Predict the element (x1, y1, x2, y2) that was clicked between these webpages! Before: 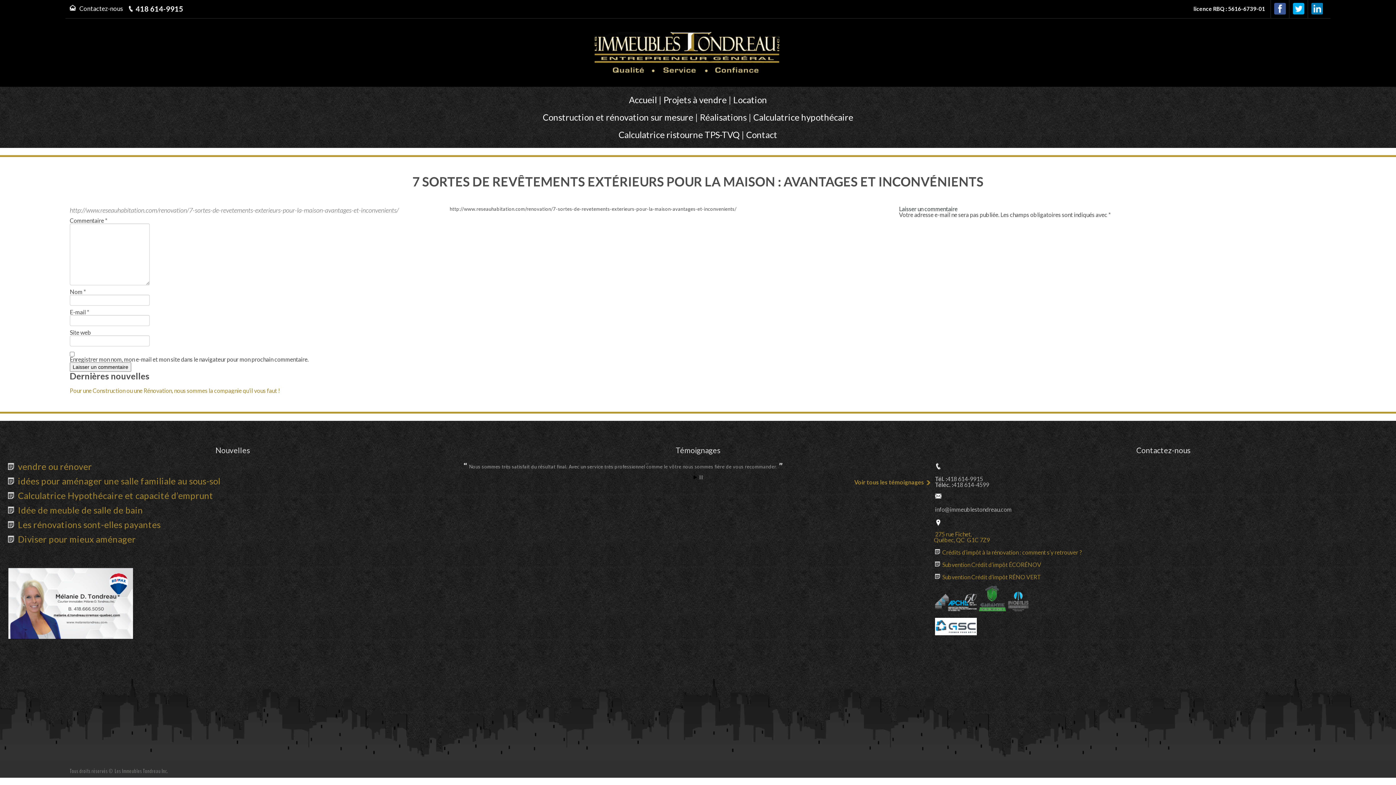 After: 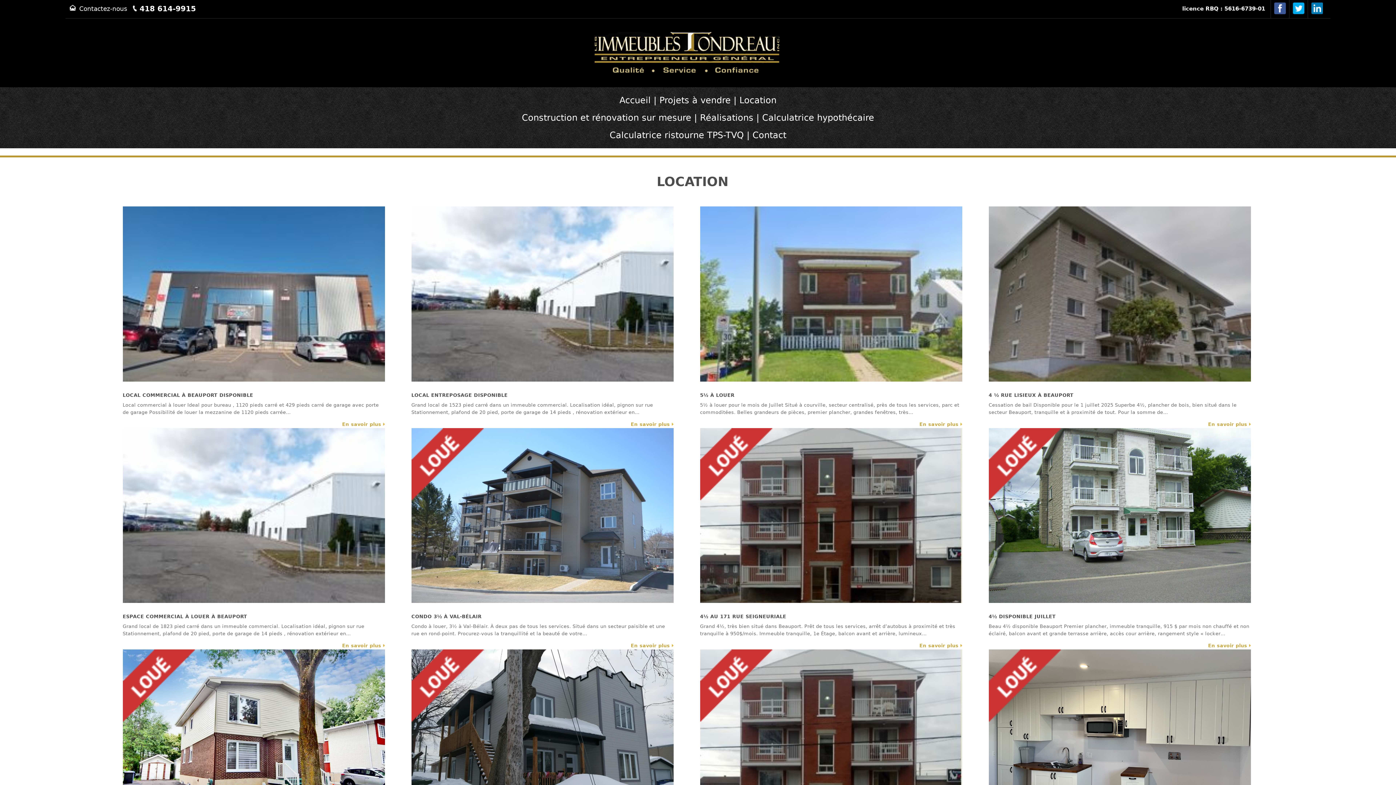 Action: bbox: (733, 94, 767, 105) label: Location